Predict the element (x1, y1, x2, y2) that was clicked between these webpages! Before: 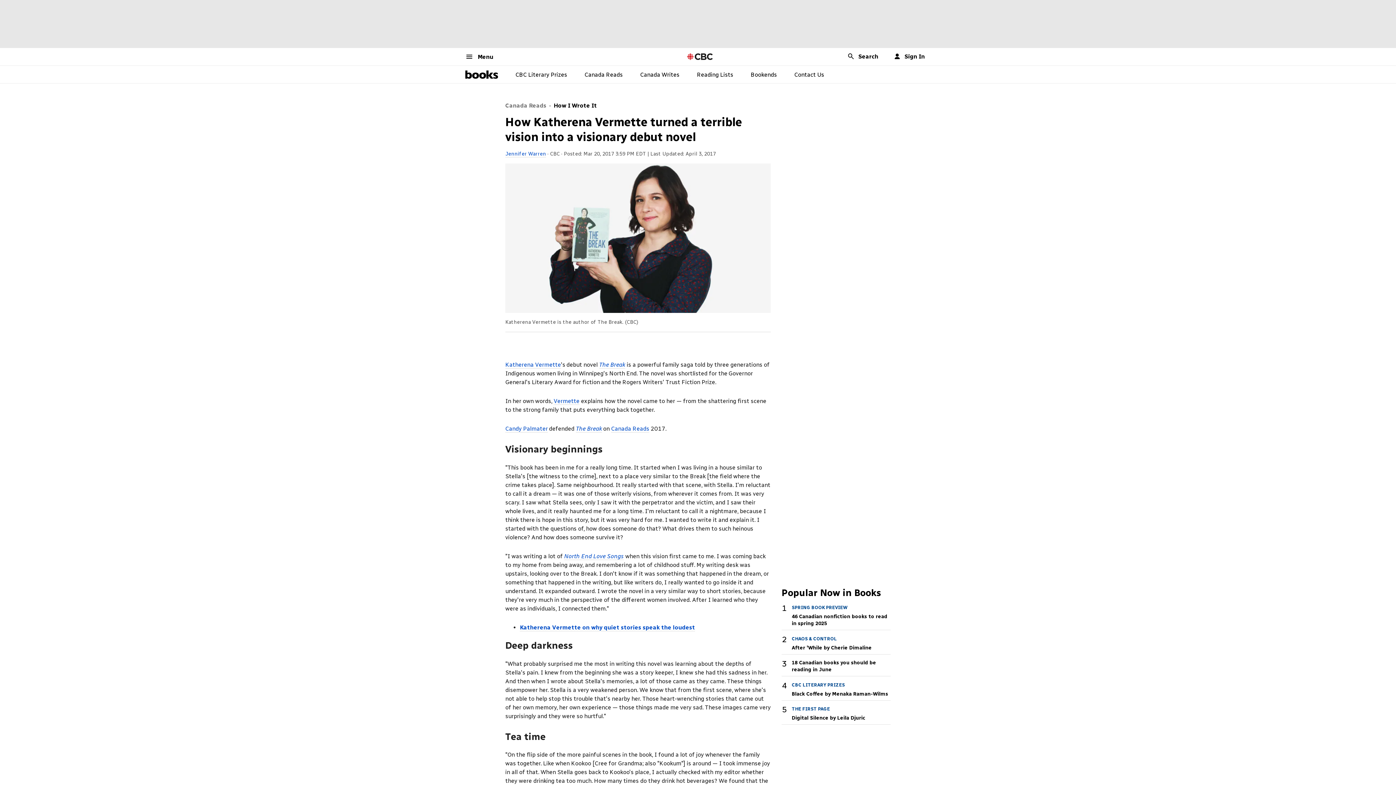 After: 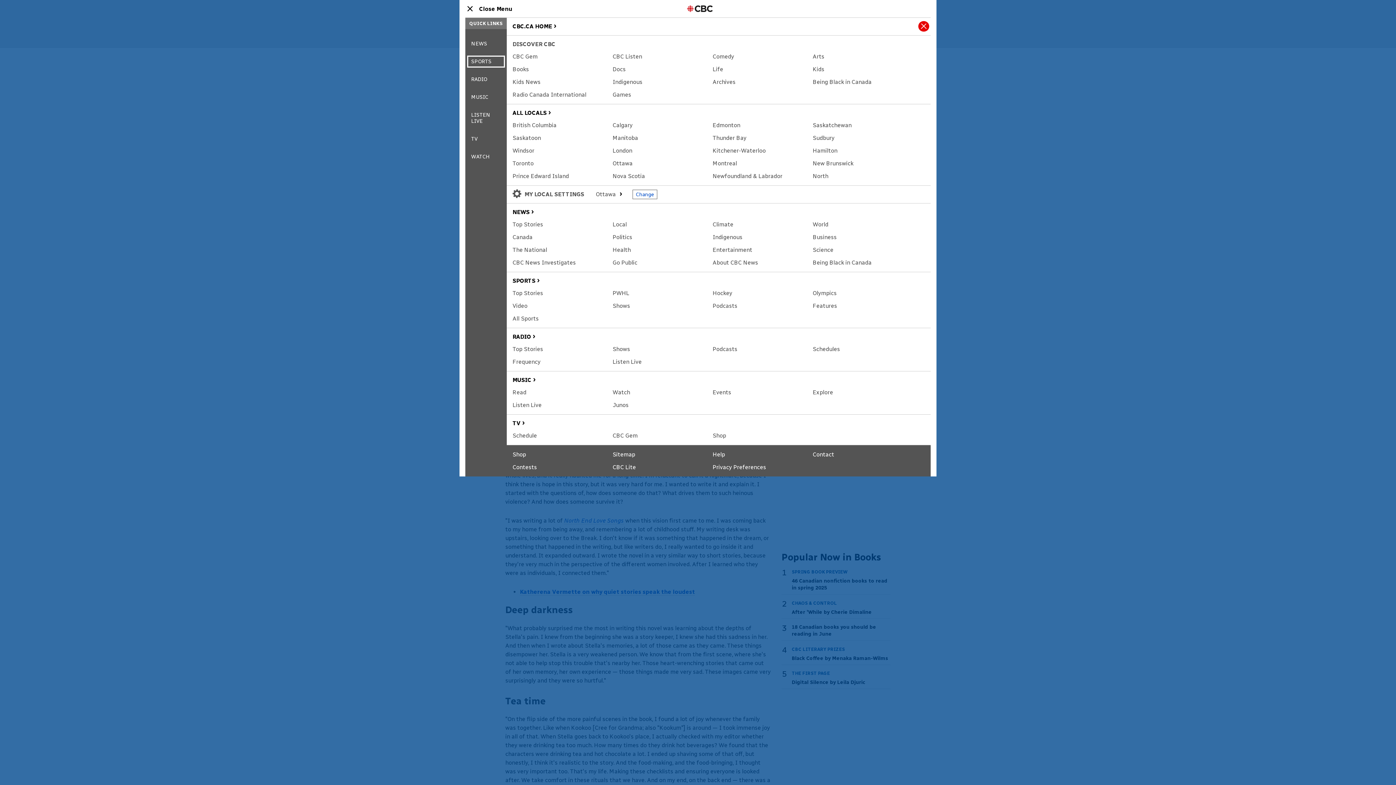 Action: bbox: (465, 52, 493, 60) label: Menu